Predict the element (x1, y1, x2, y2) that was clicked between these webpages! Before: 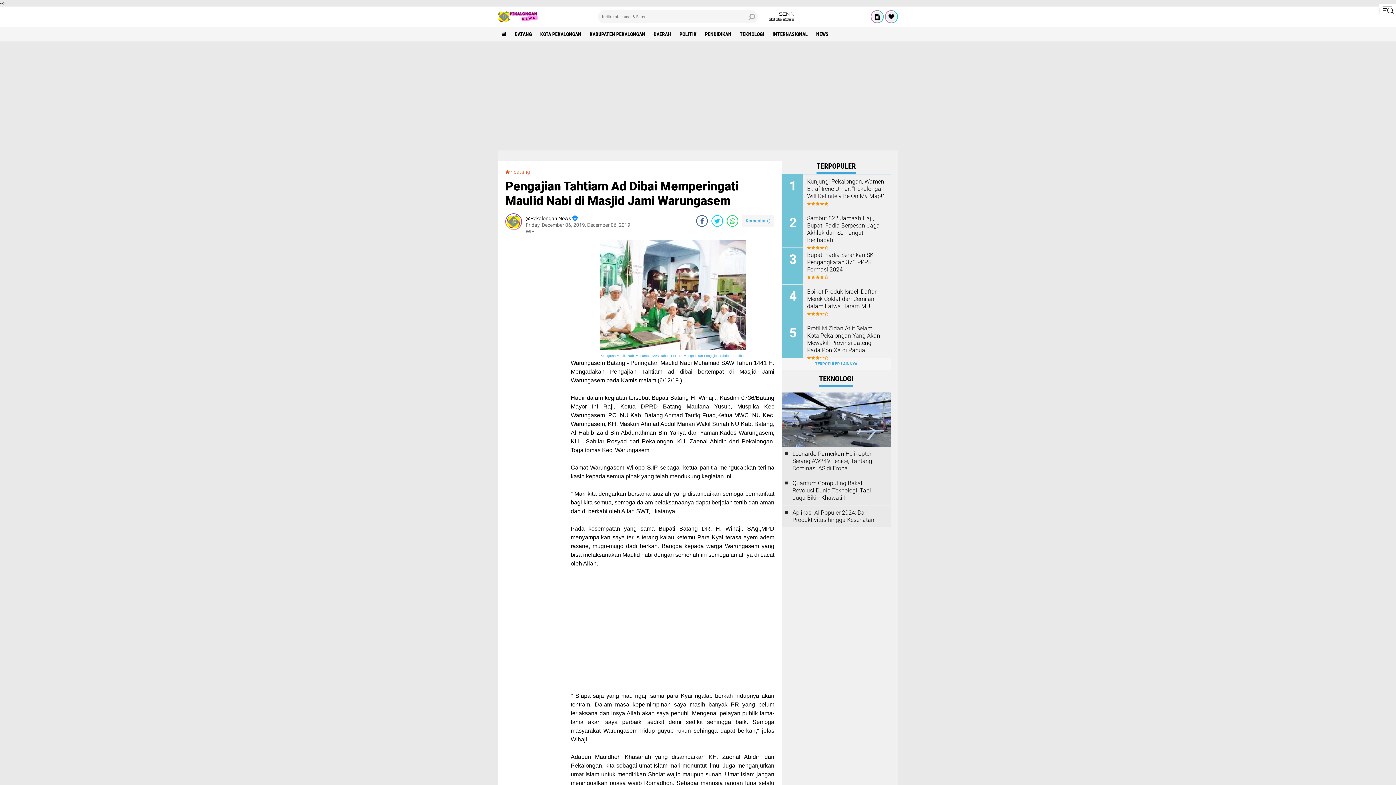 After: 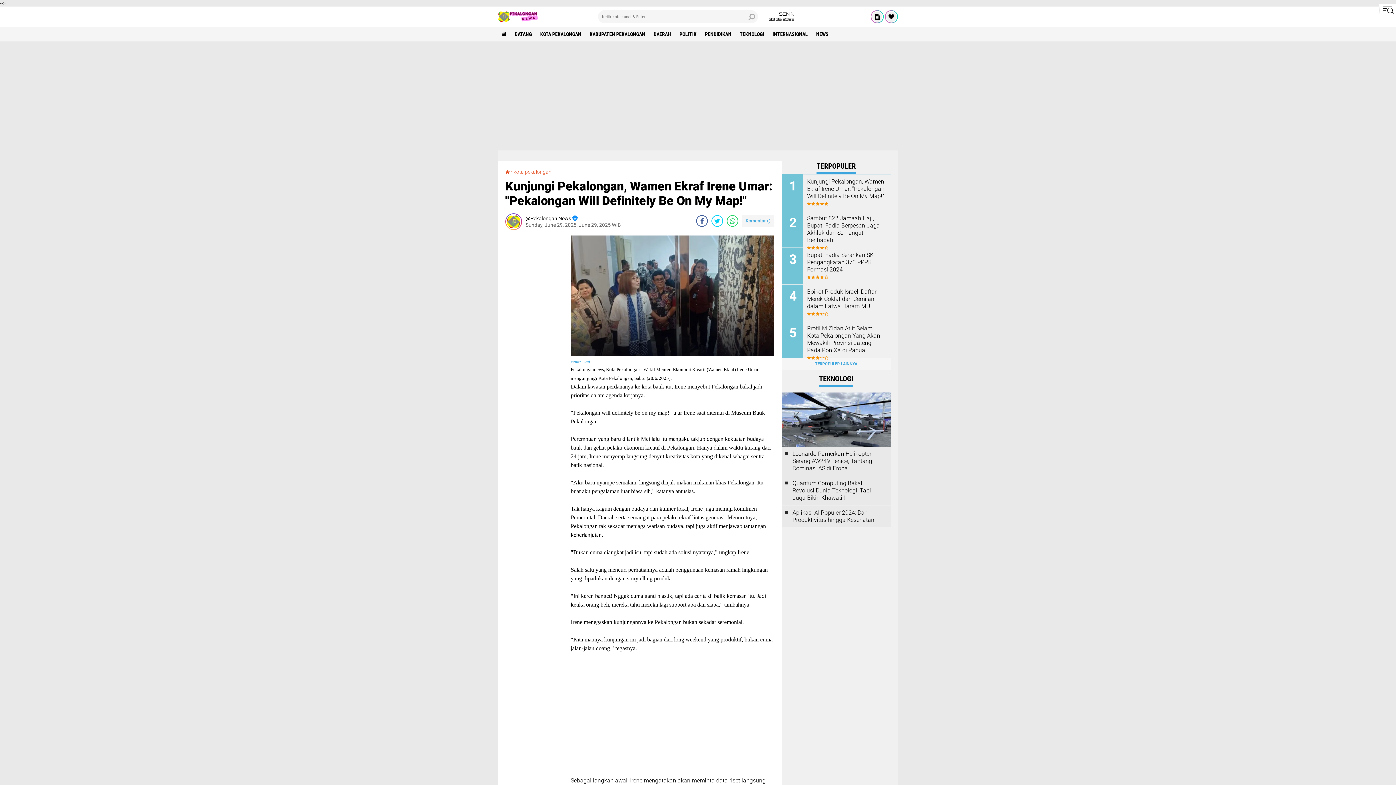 Action: label: Kunjungi Pekalongan, Wamen Ekraf Irene Umar: "Pekalongan Will Definitely Be On My Map!" bbox: (807, 178, 885, 200)